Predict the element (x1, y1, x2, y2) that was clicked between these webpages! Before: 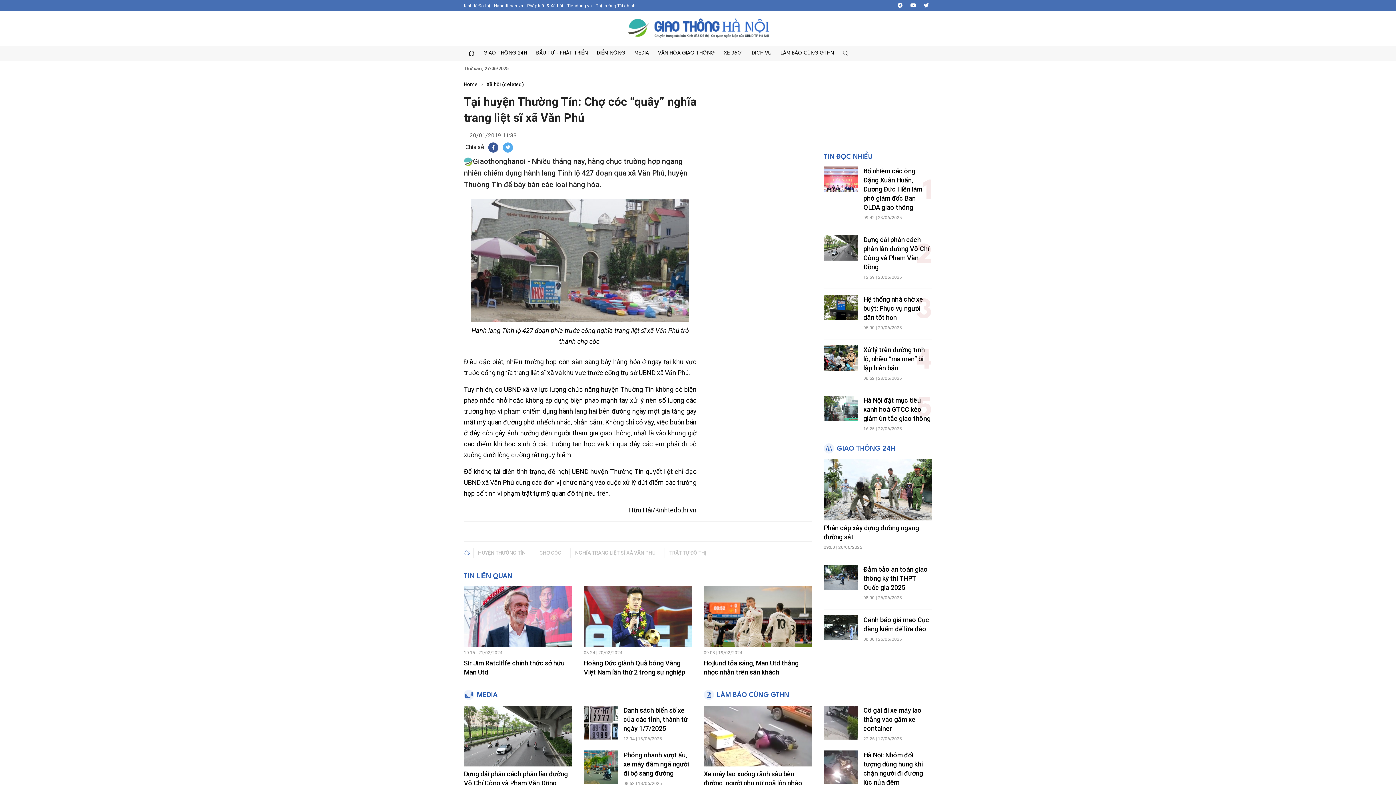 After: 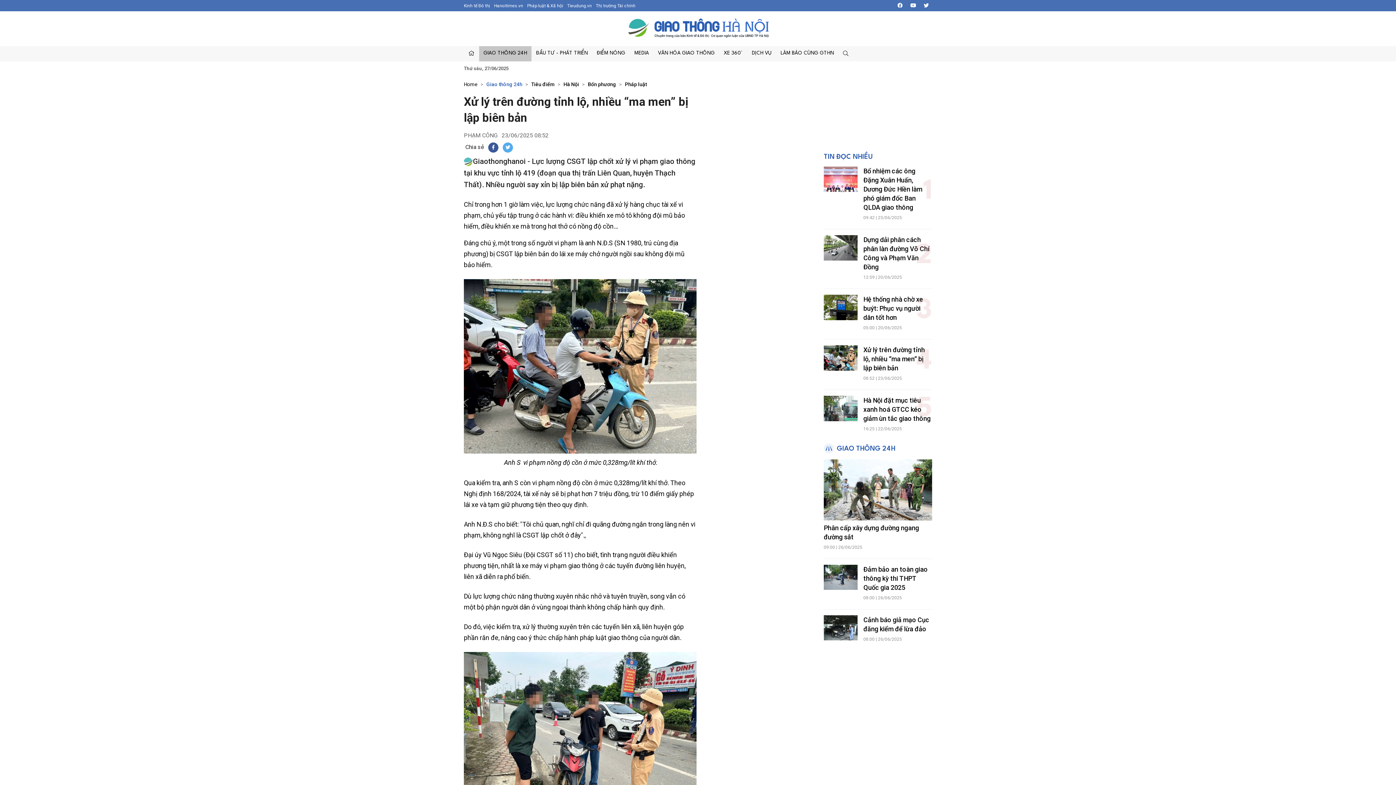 Action: bbox: (824, 345, 857, 370)